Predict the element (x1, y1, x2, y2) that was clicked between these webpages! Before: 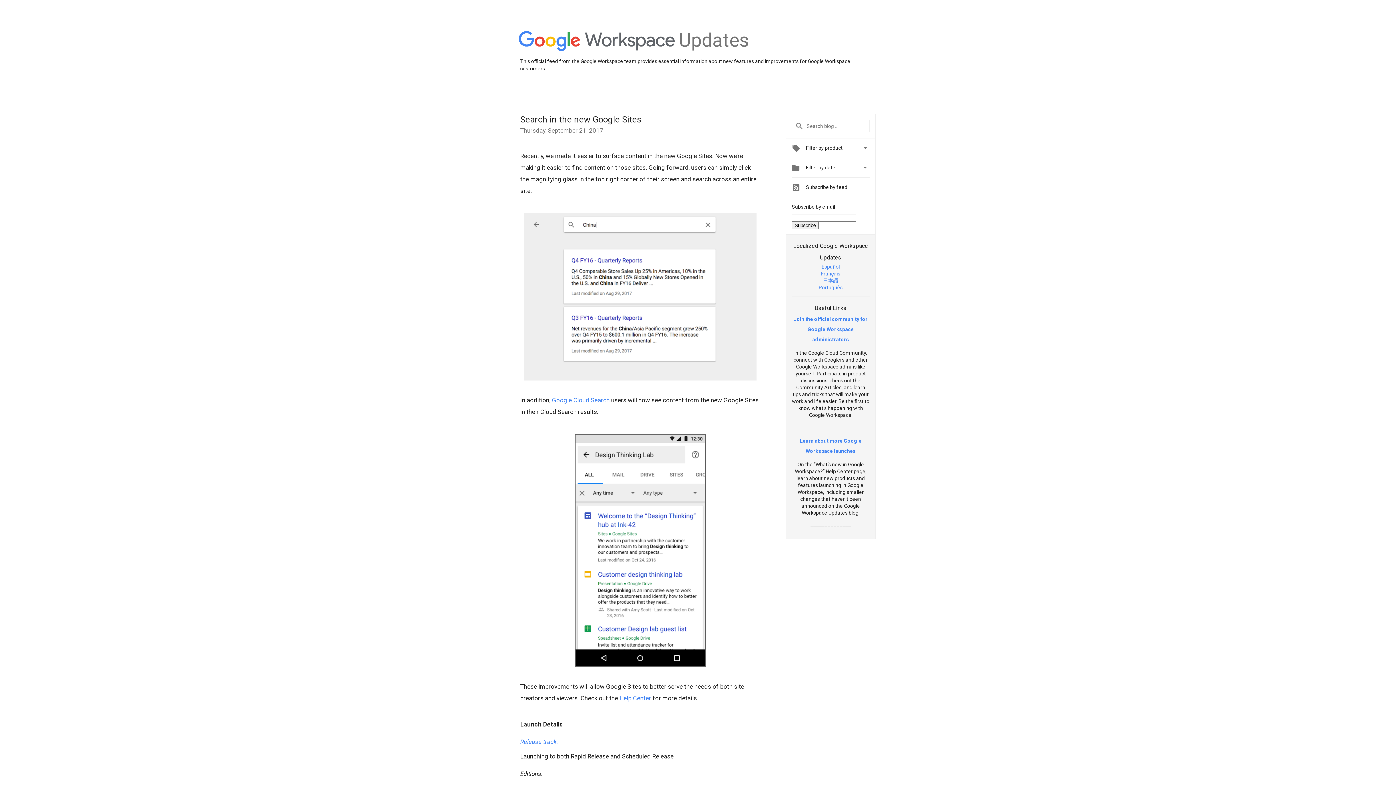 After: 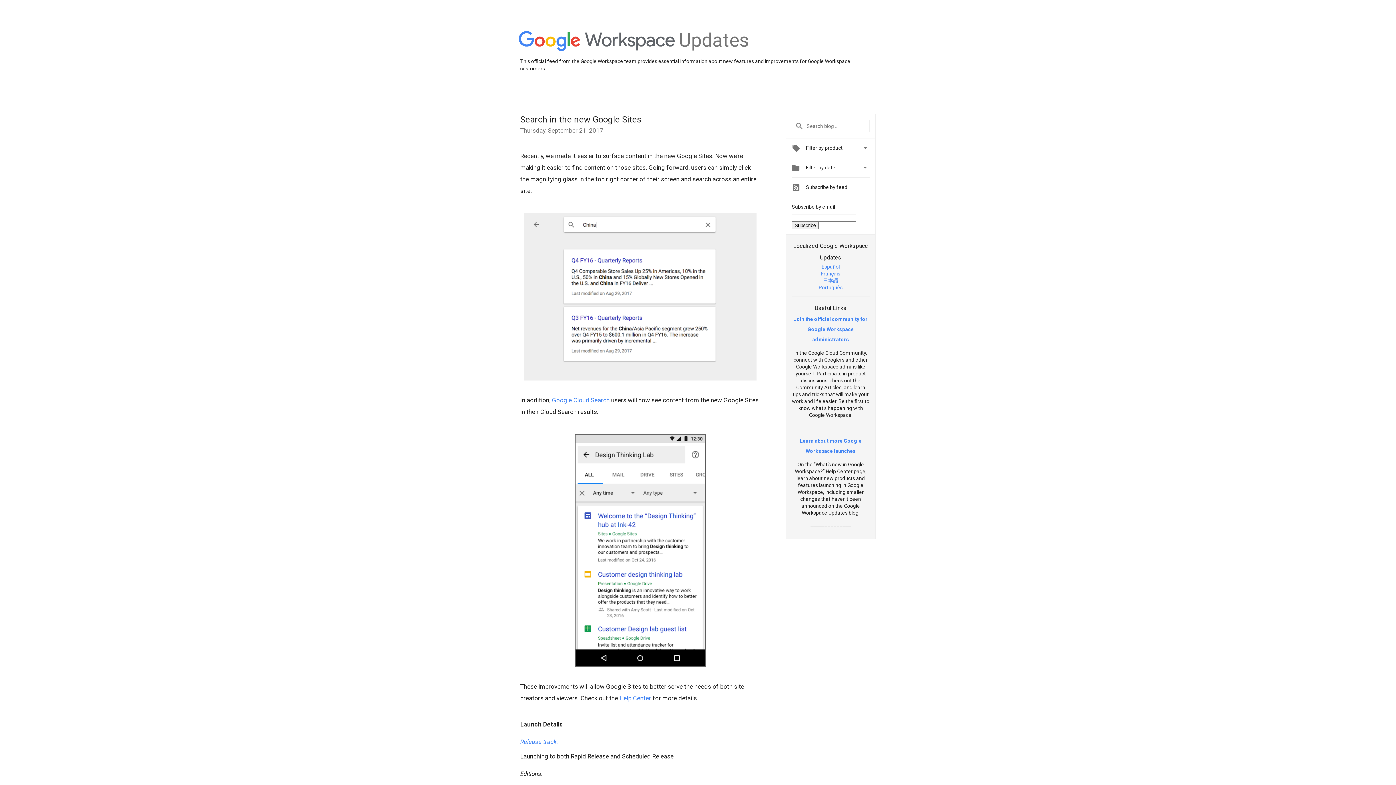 Action: label: Español bbox: (821, 263, 840, 269)